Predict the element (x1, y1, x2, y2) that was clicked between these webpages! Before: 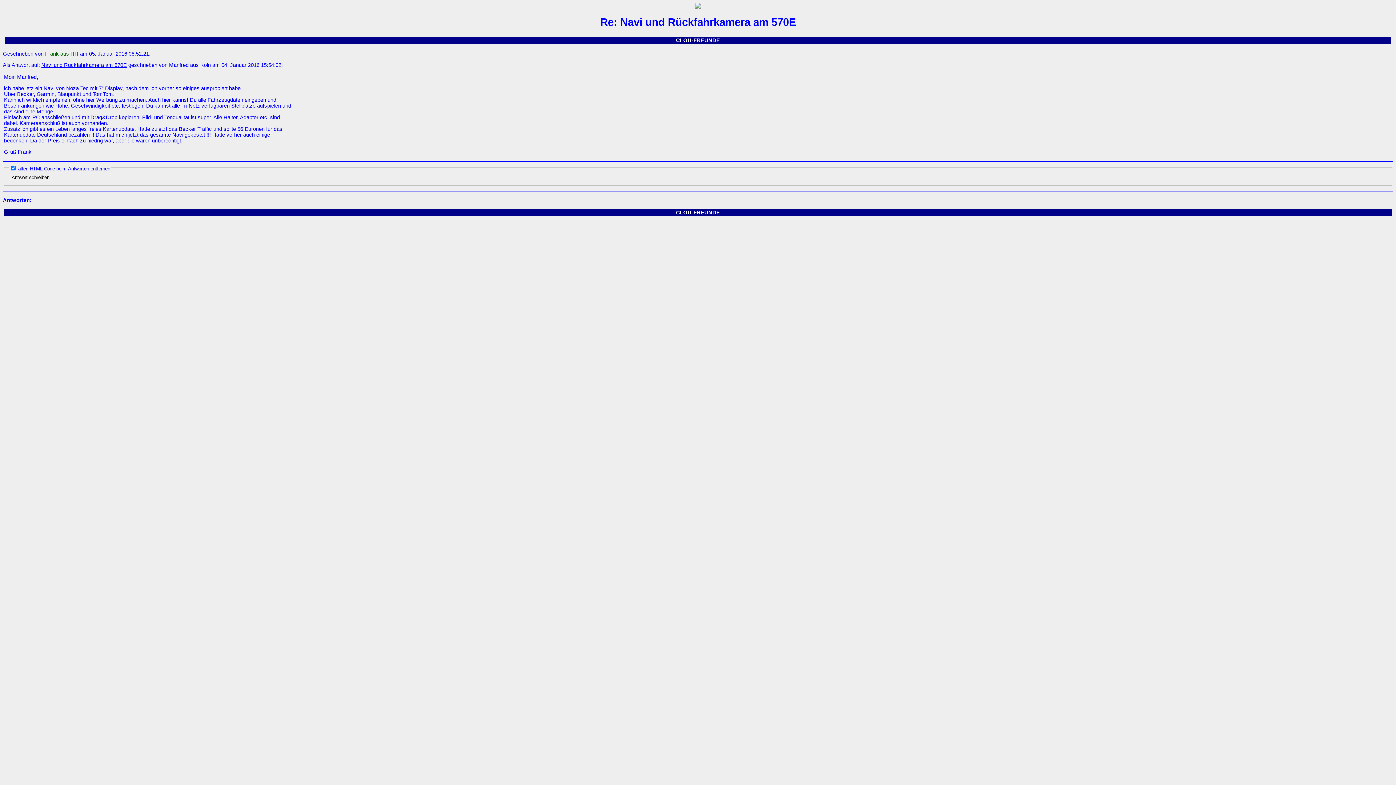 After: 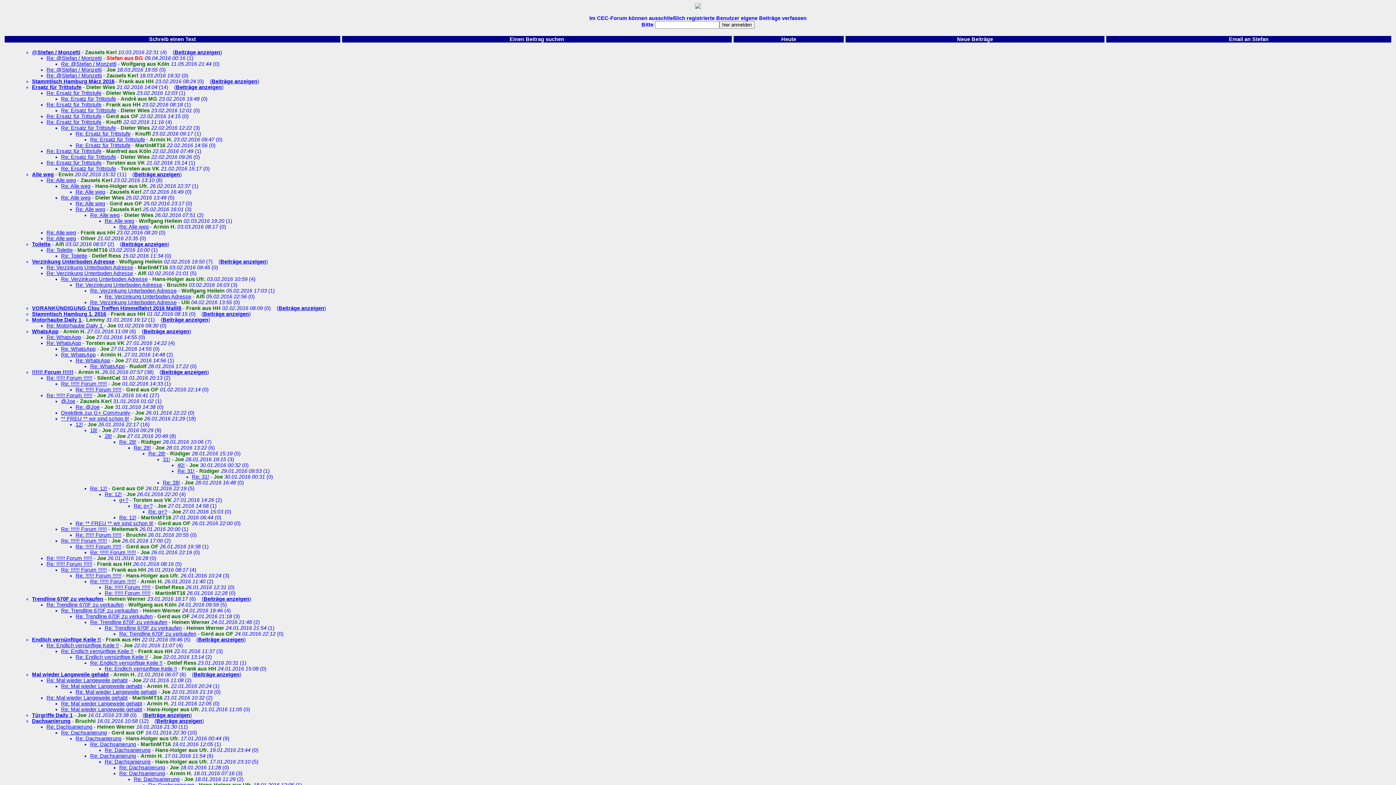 Action: bbox: (676, 209, 720, 215) label: CLOU-FREUNDE